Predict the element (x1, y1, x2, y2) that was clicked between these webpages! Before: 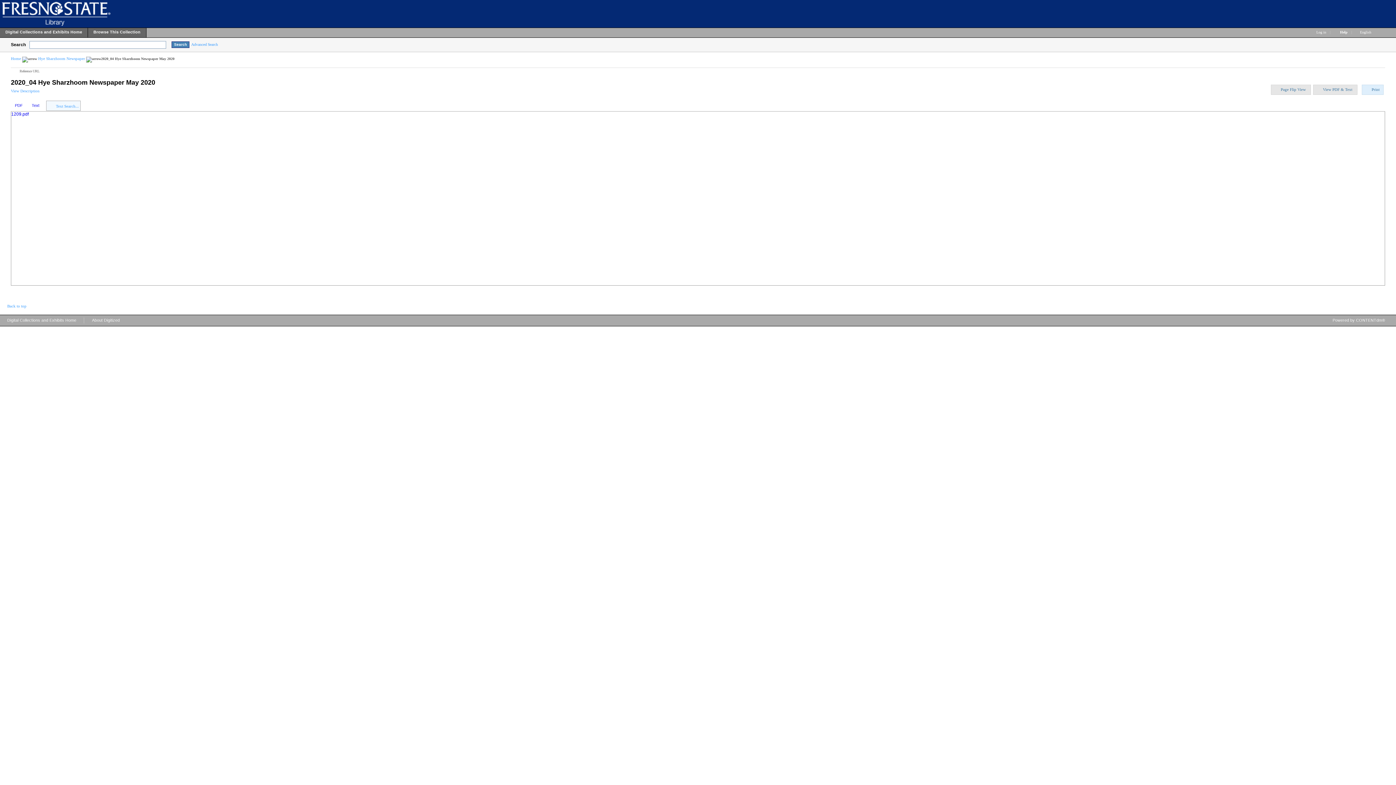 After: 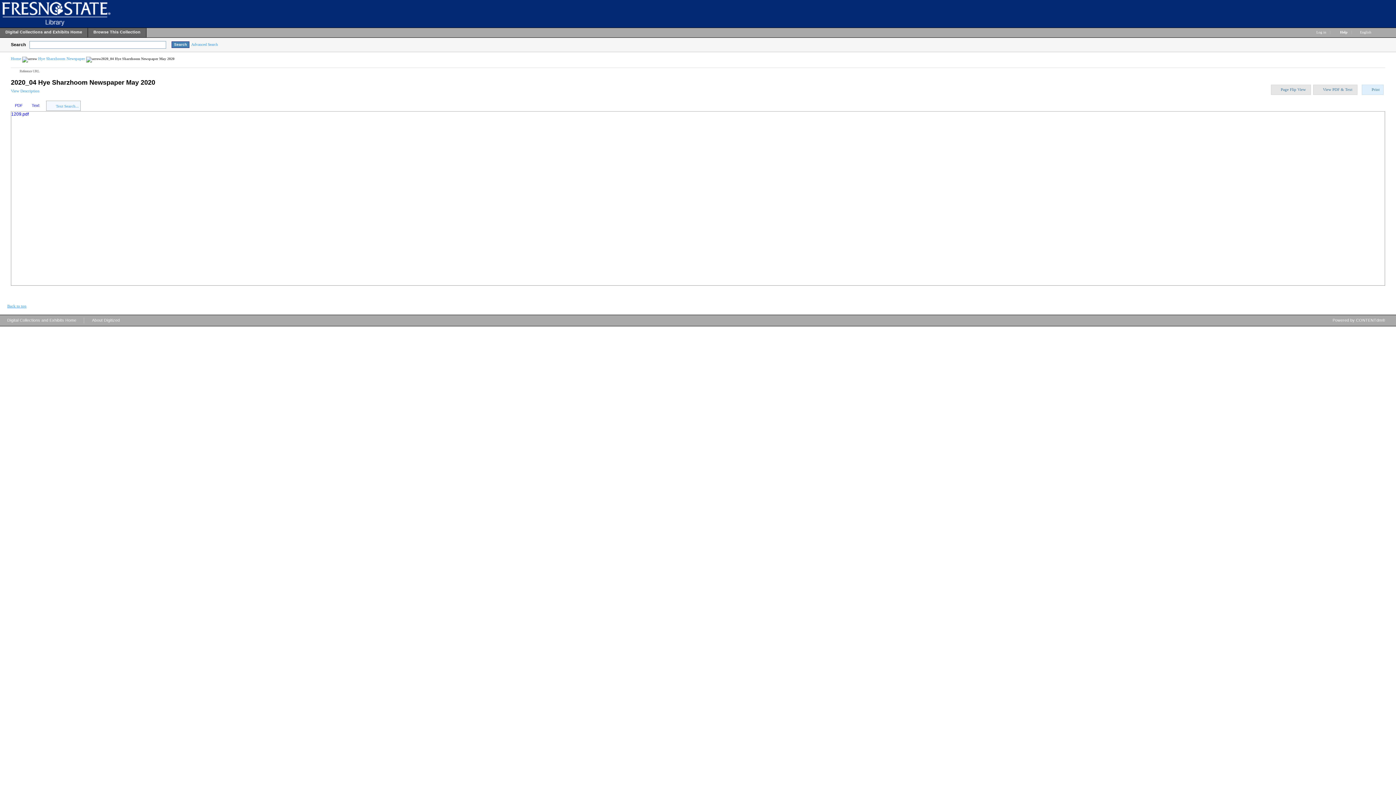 Action: bbox: (7, 304, 26, 308) label: Back to top